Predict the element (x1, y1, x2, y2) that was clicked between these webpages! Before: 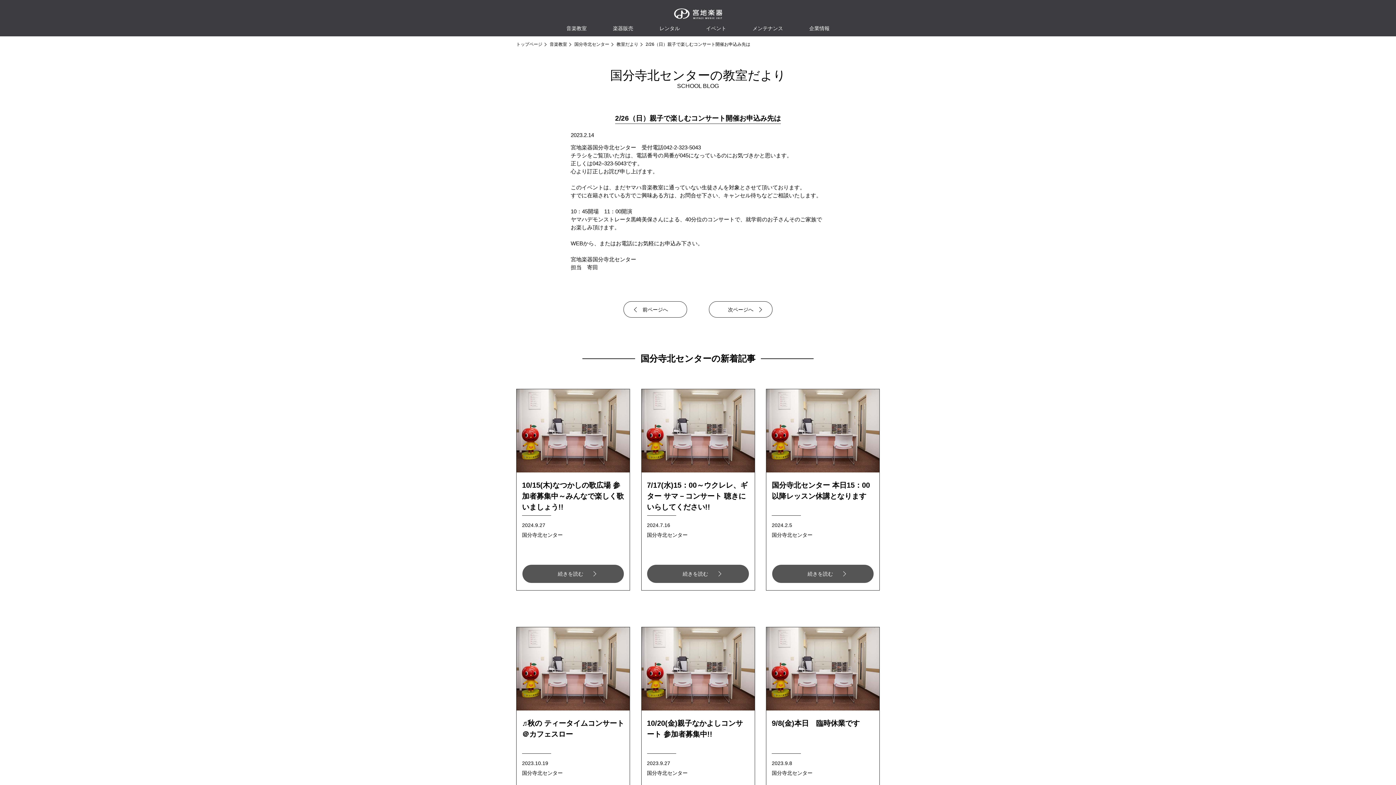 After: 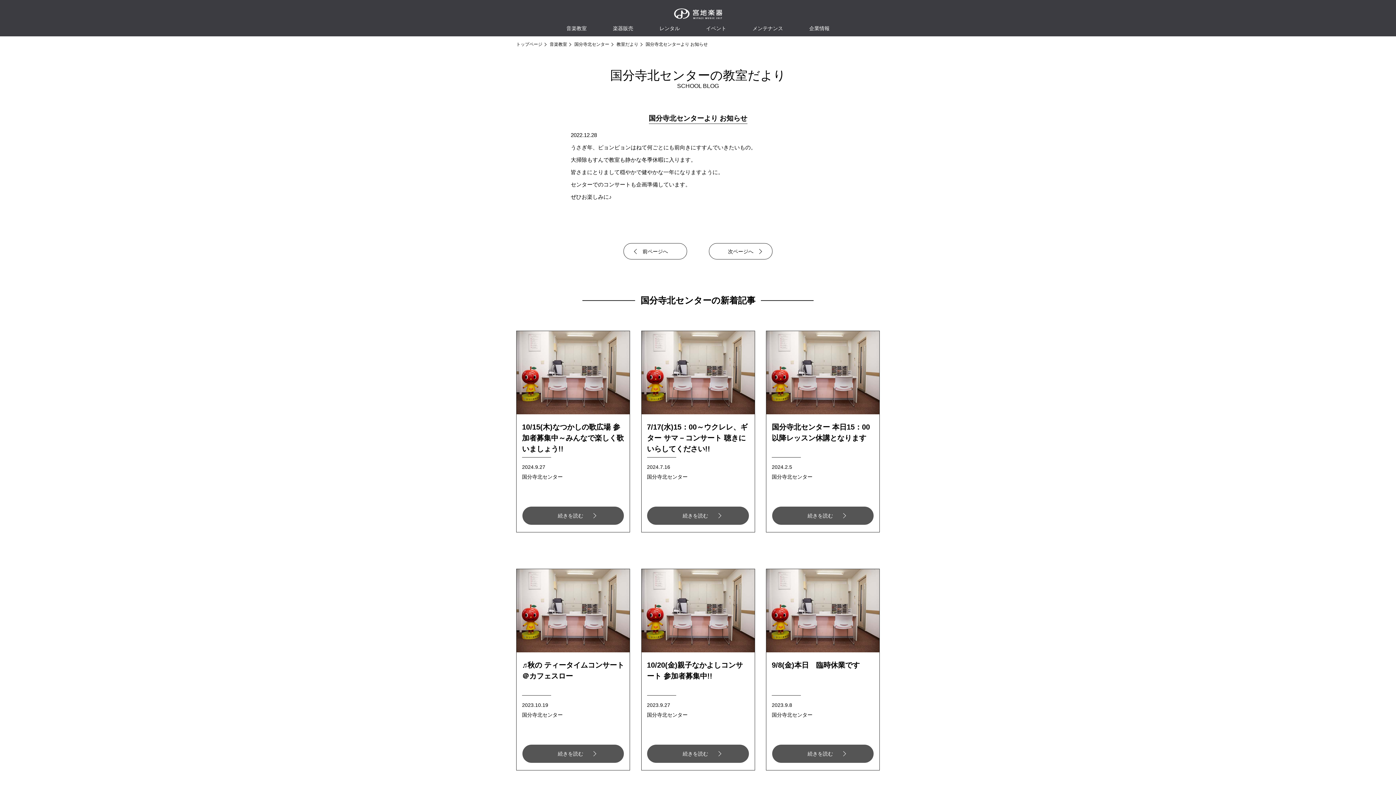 Action: bbox: (709, 301, 772, 317) label: 次ページへ